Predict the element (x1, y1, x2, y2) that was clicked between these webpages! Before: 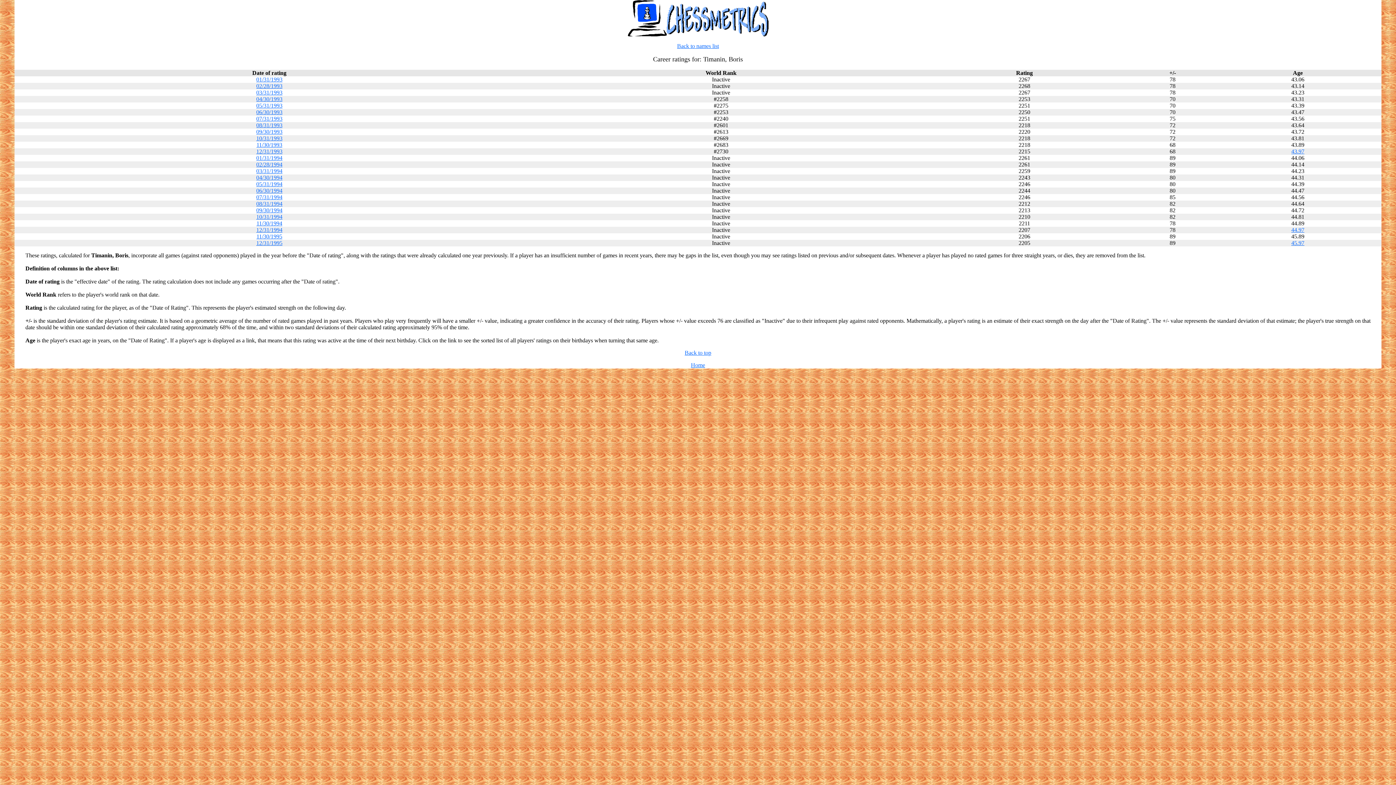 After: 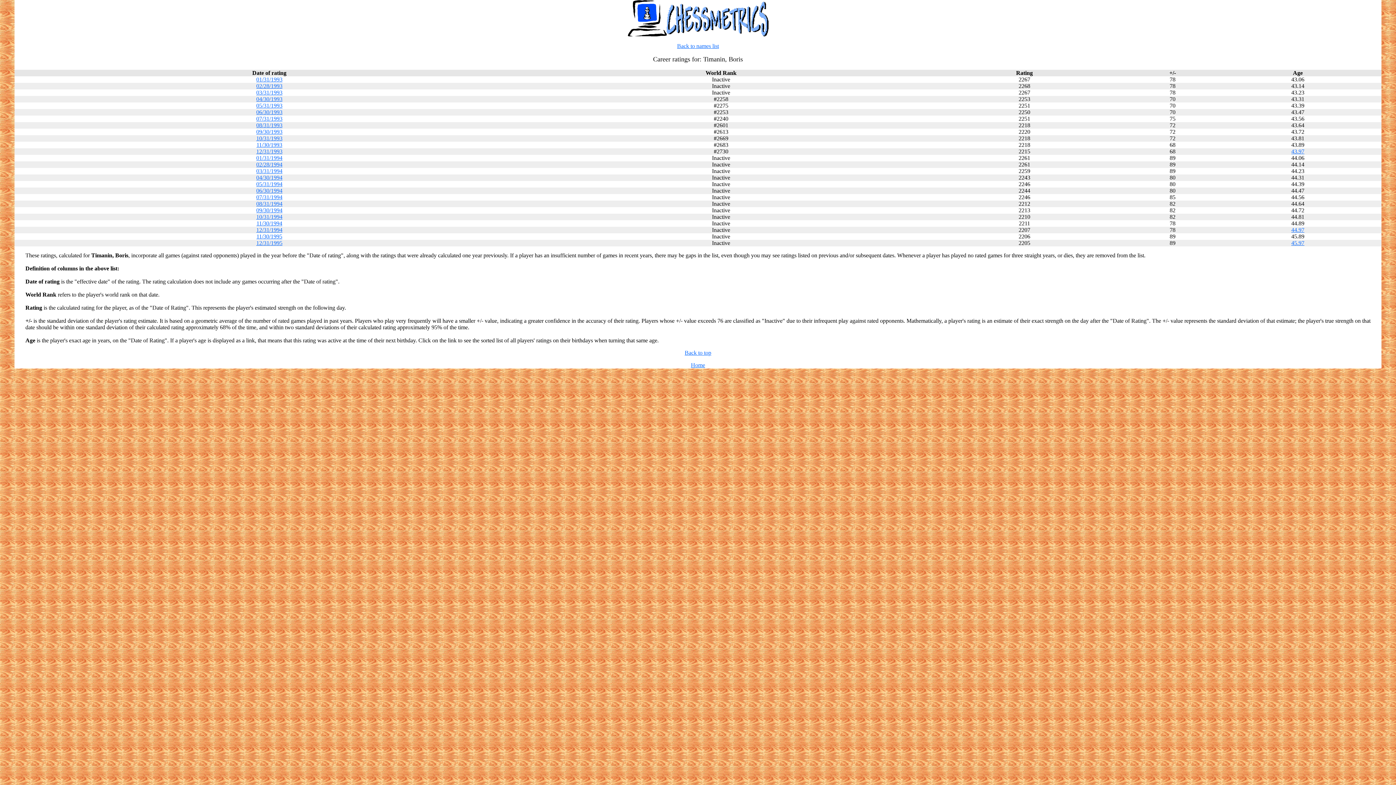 Action: bbox: (684, 349, 711, 356) label: Back to top